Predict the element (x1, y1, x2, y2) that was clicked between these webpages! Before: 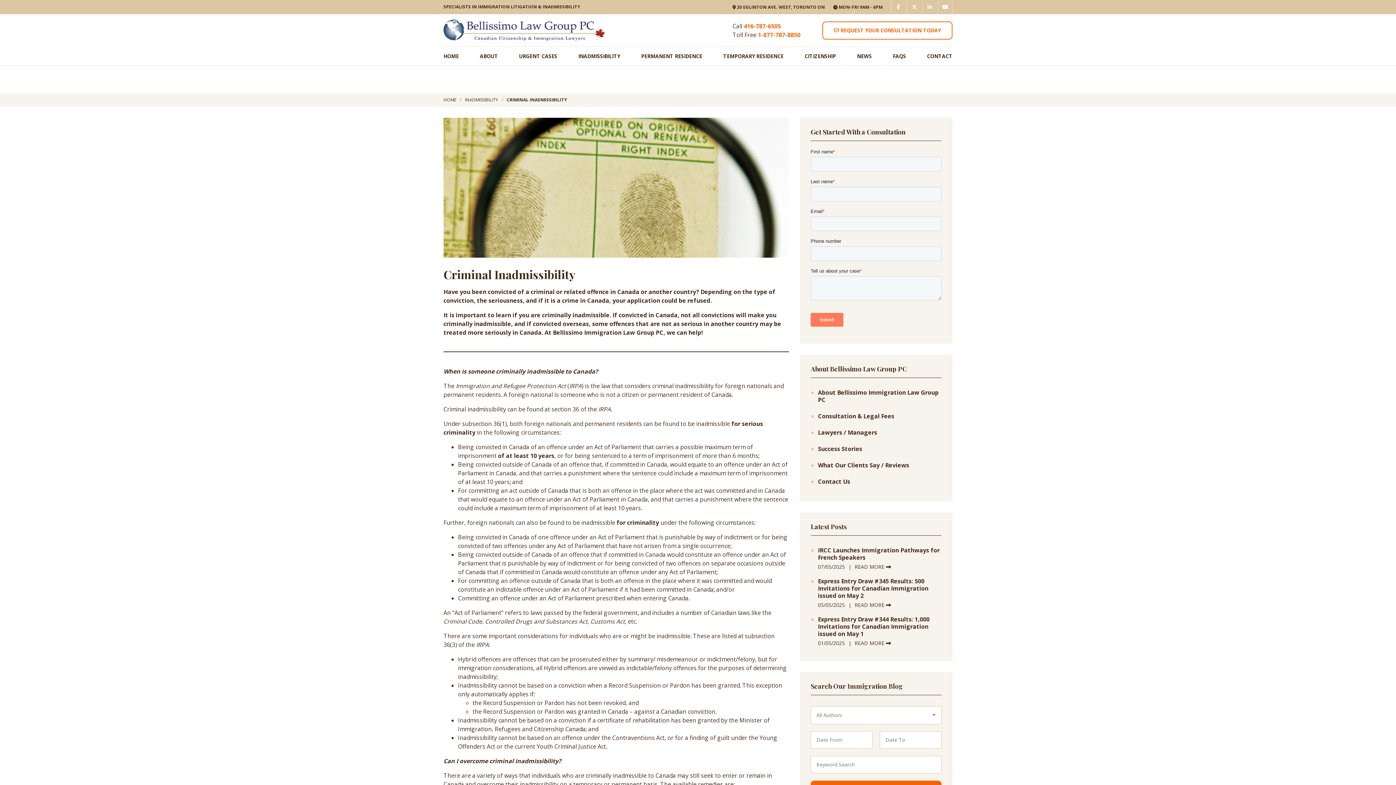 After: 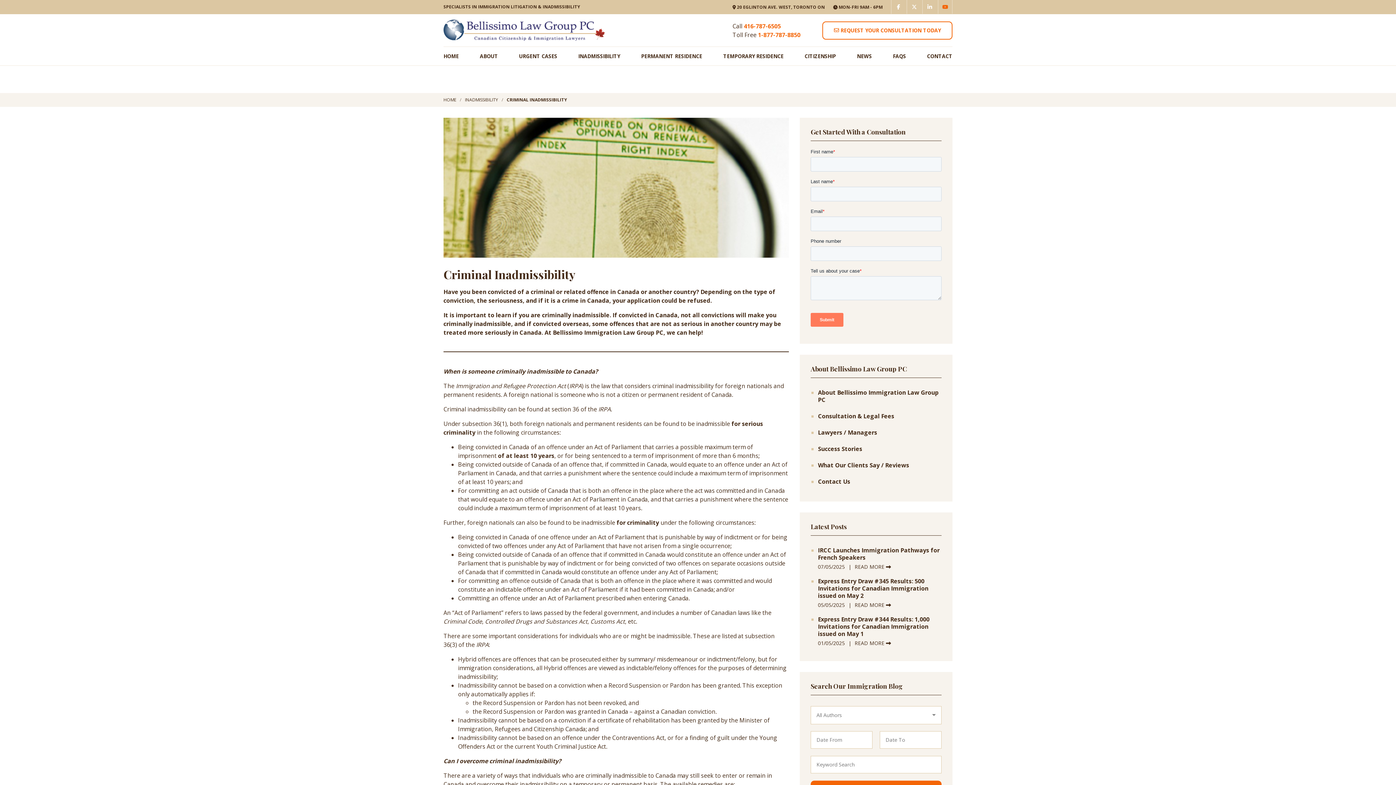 Action: bbox: (938, 0, 952, 13)